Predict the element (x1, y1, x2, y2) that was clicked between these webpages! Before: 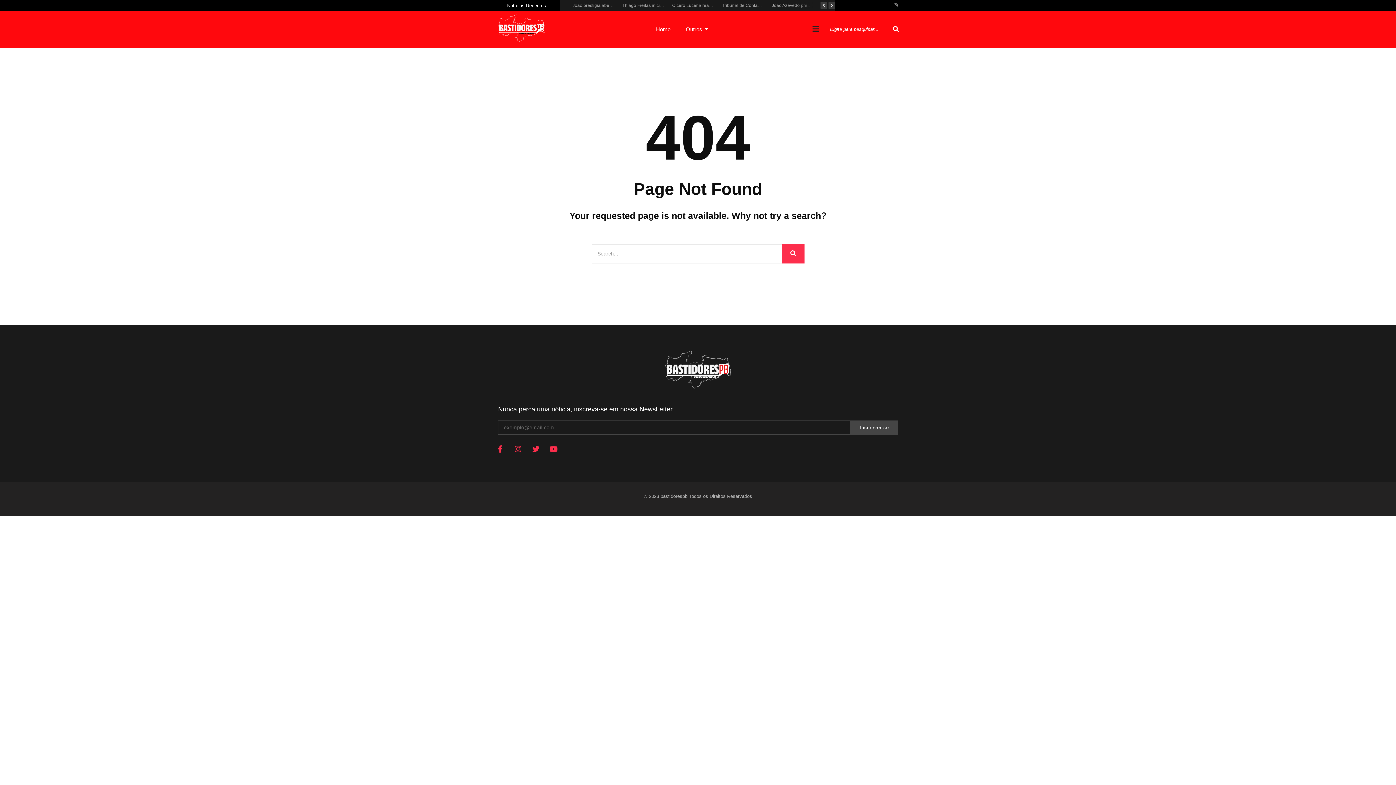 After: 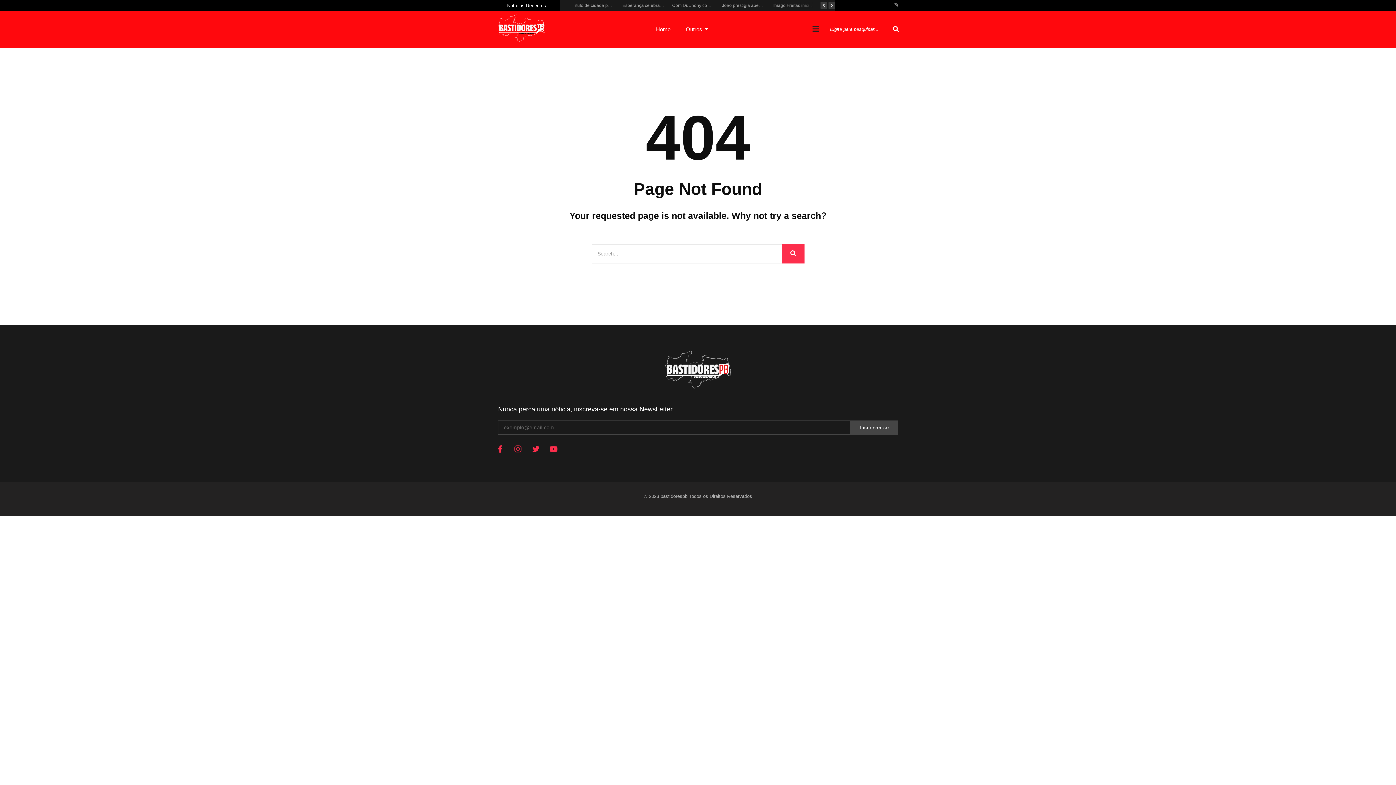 Action: label: Instagram bbox: (510, 442, 525, 456)